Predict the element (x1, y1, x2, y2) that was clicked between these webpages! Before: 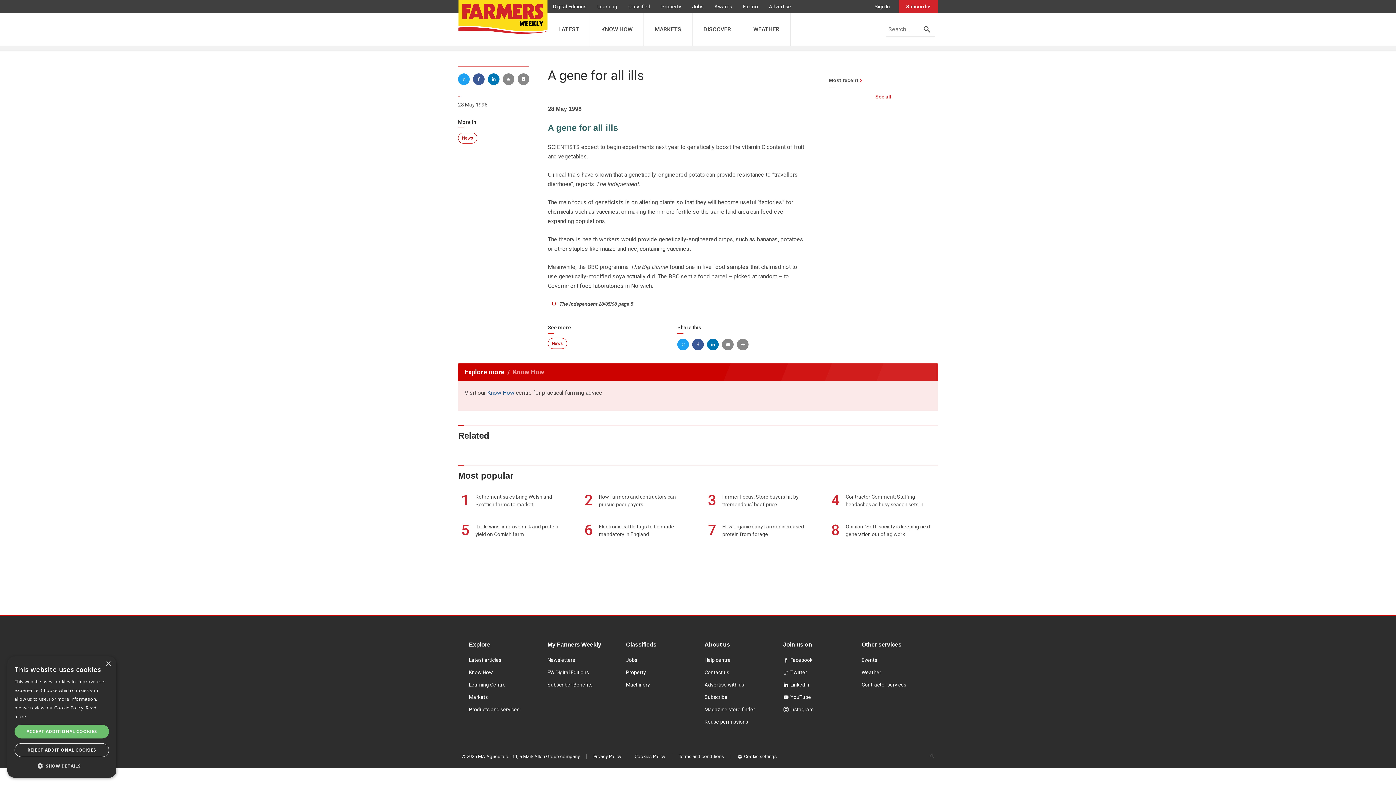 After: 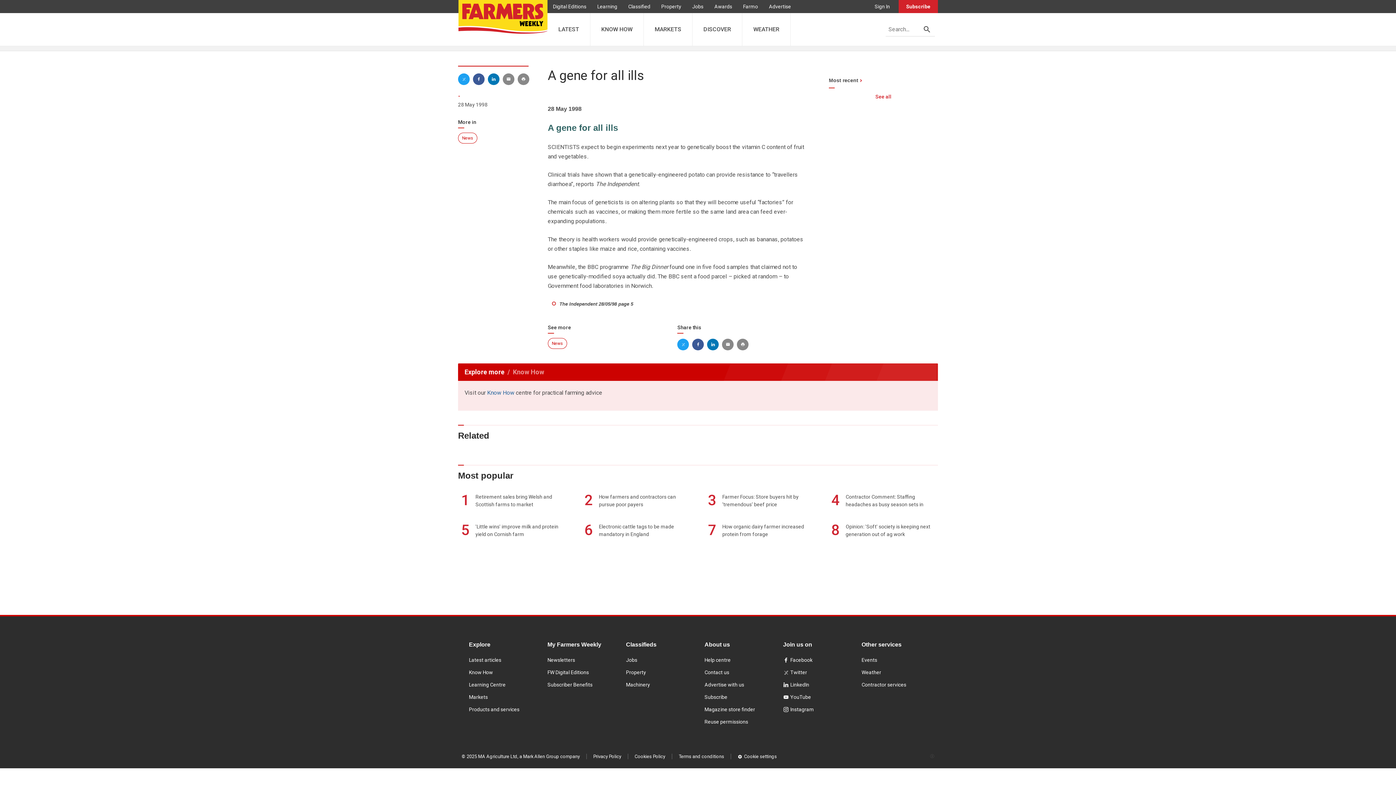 Action: bbox: (14, 743, 109, 757) label: REJECT ADDITIONAL COOKIES